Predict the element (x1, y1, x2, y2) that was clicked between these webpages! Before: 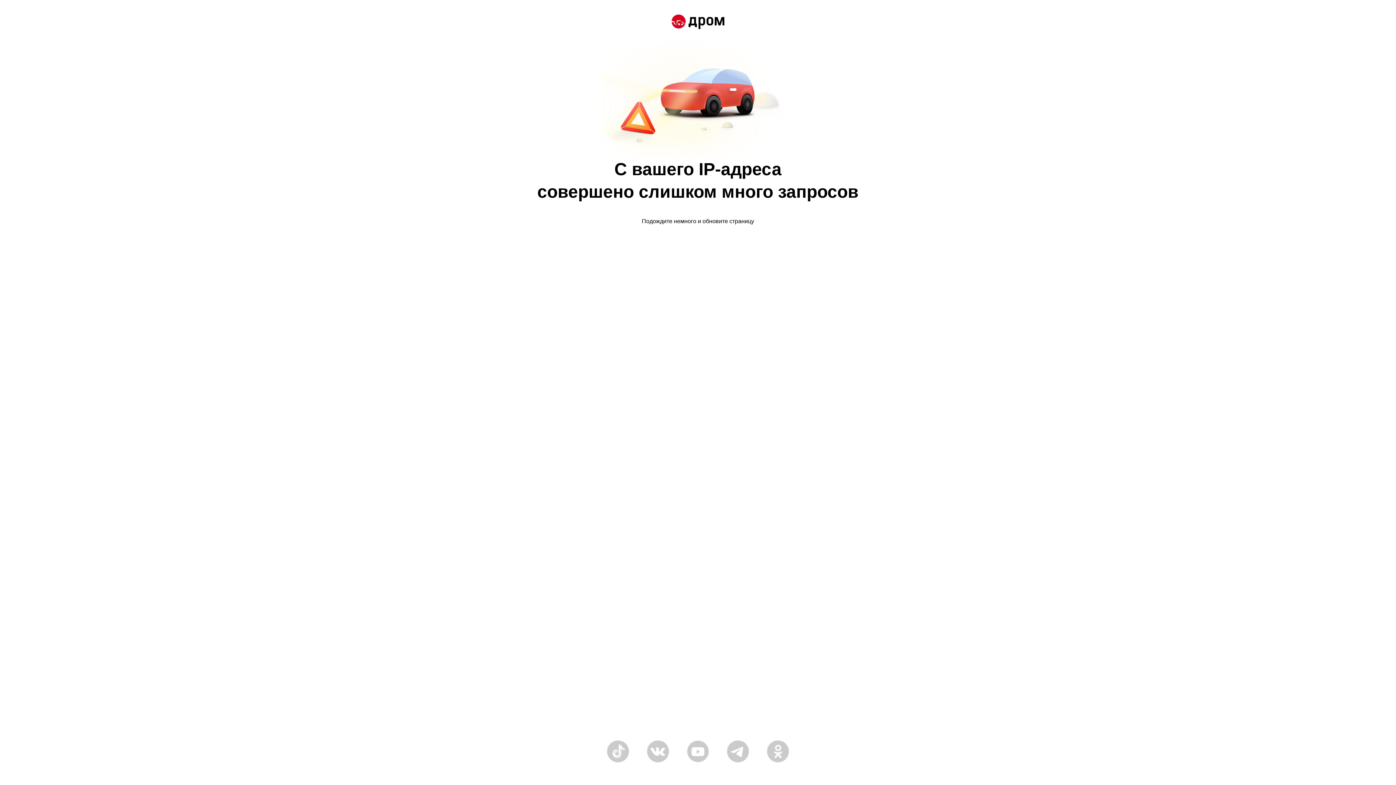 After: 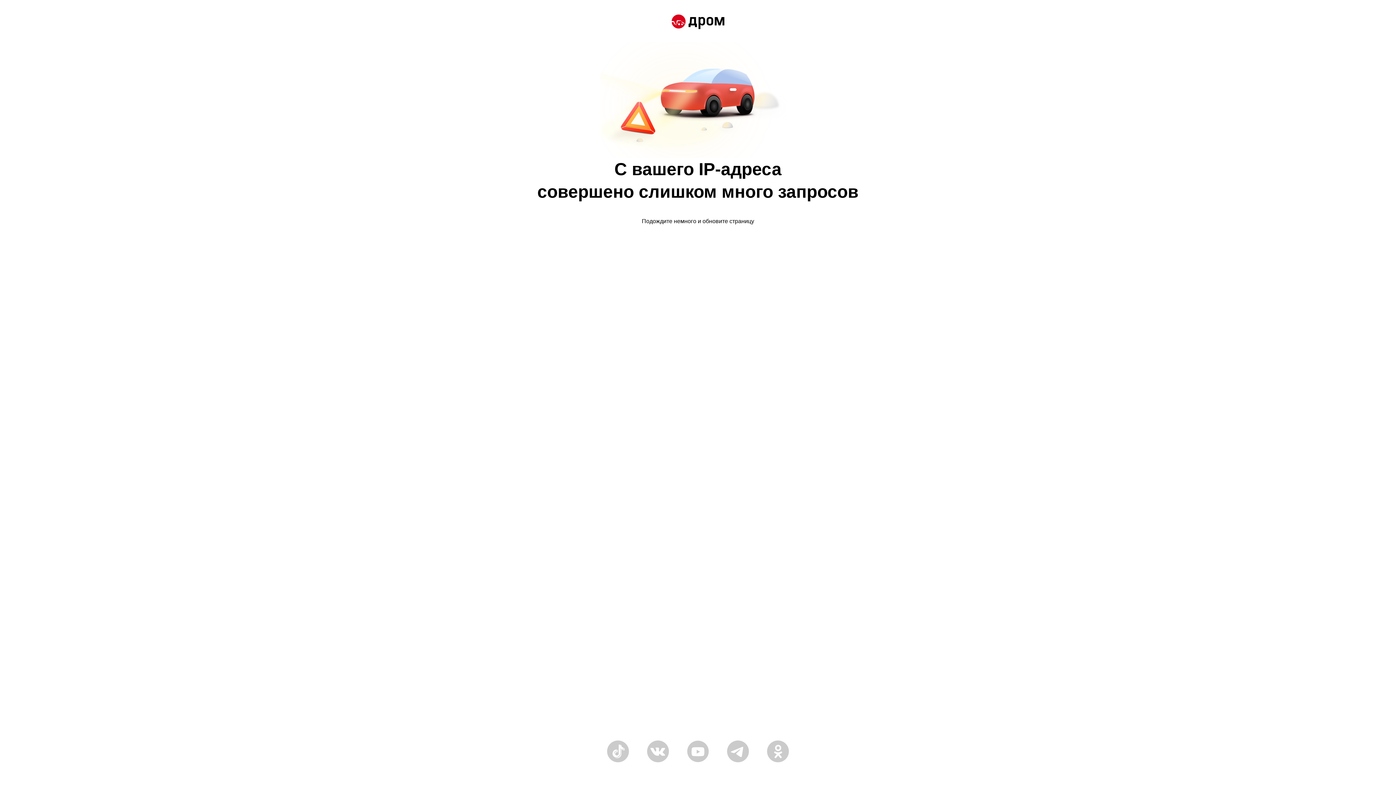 Action: bbox: (671, 14, 724, 30)